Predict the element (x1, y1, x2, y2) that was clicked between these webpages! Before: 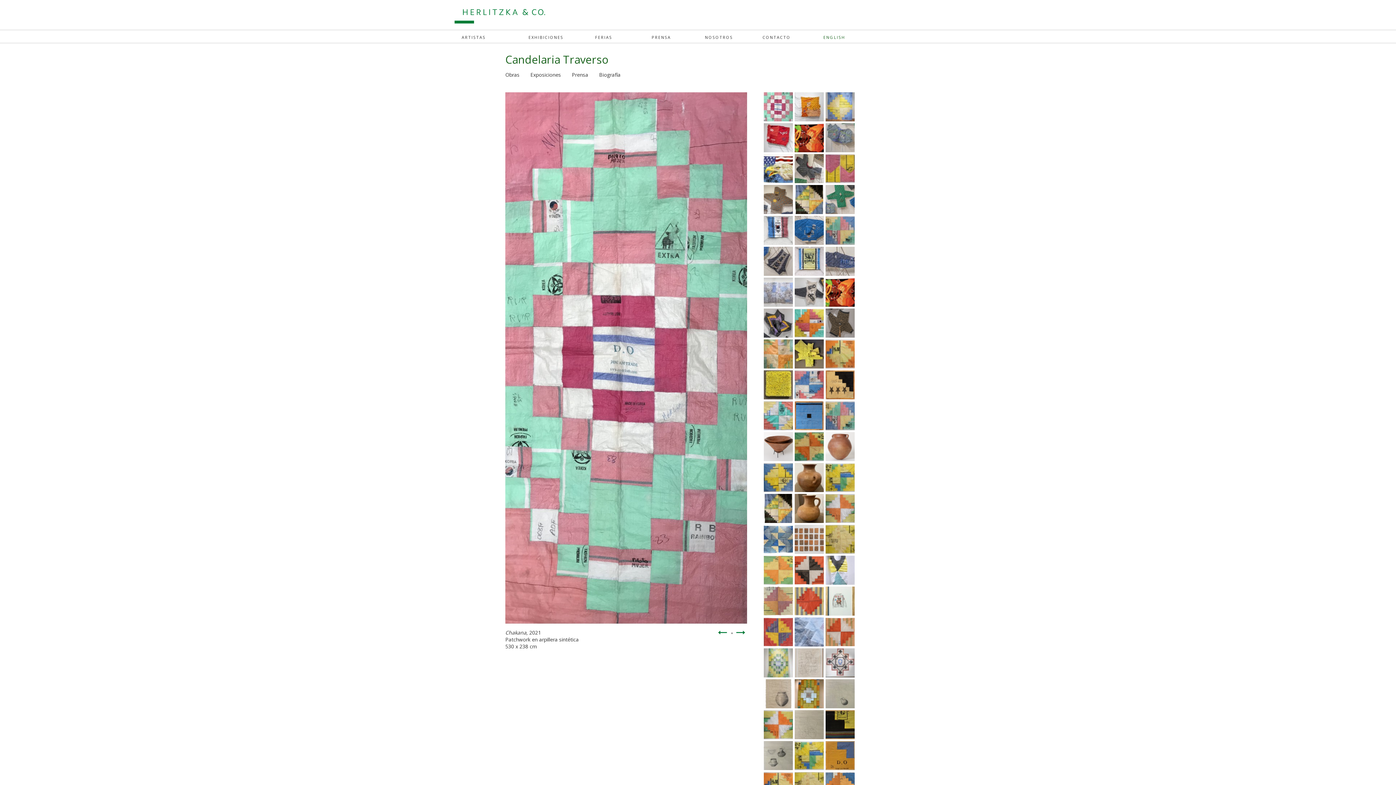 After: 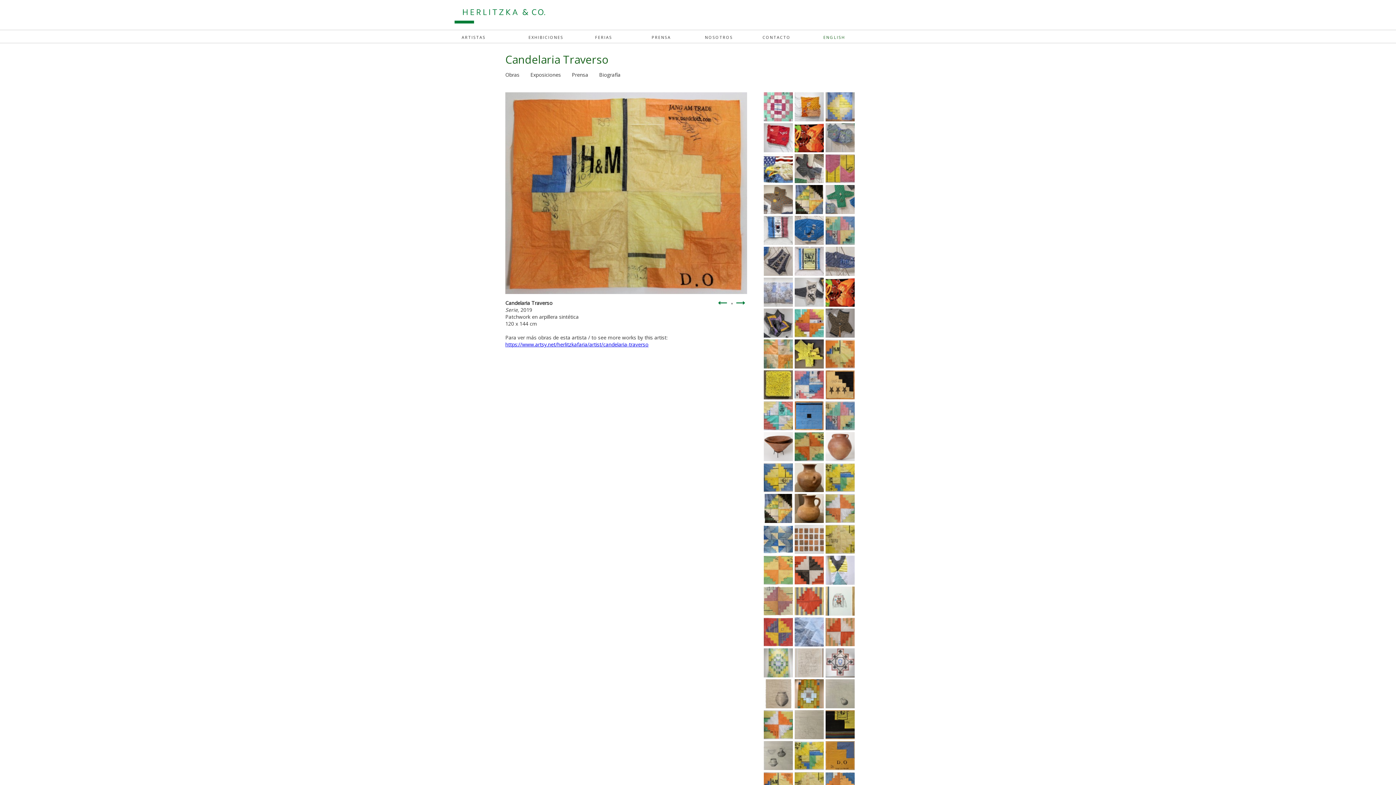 Action: bbox: (718, 628, 727, 636)